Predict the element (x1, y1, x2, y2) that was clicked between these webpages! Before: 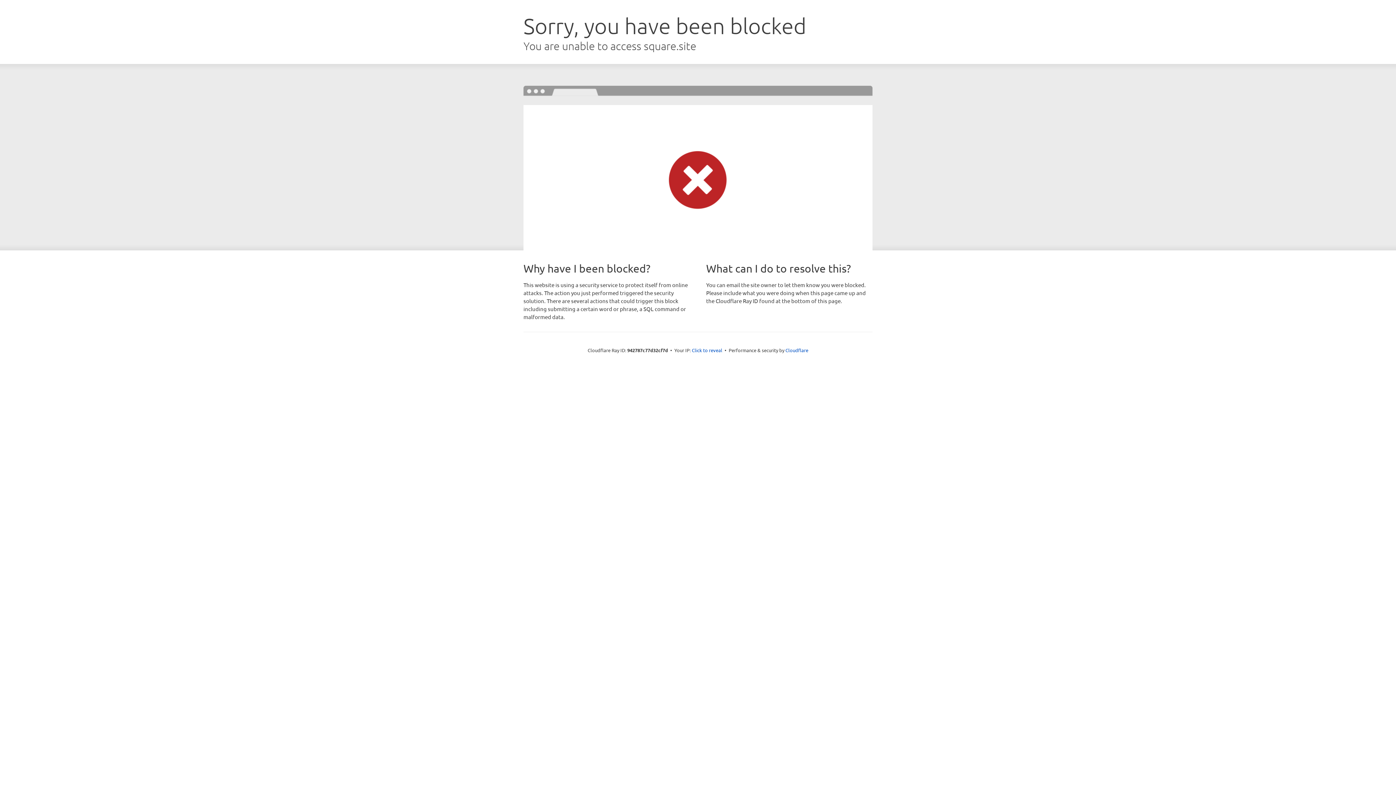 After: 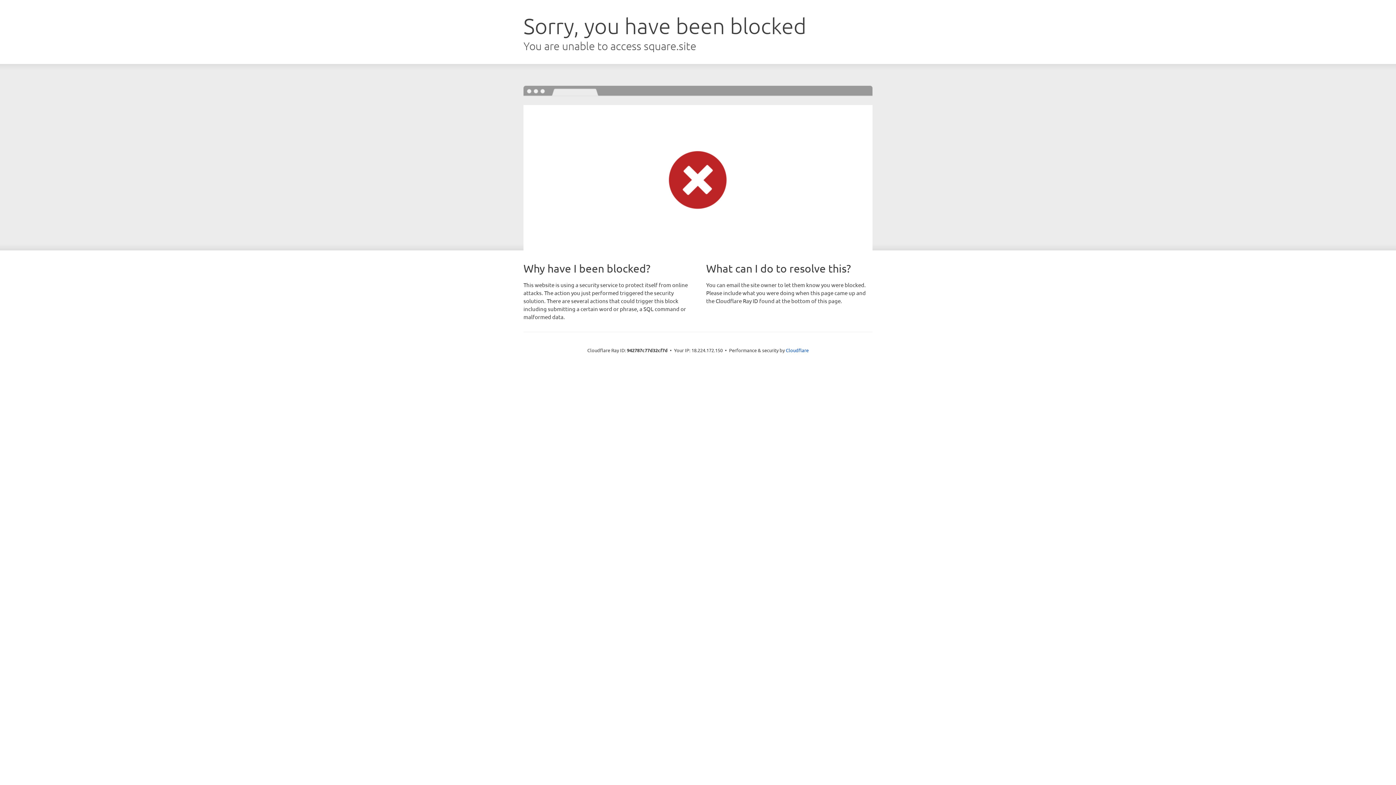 Action: label: Click to reveal bbox: (692, 346, 722, 353)